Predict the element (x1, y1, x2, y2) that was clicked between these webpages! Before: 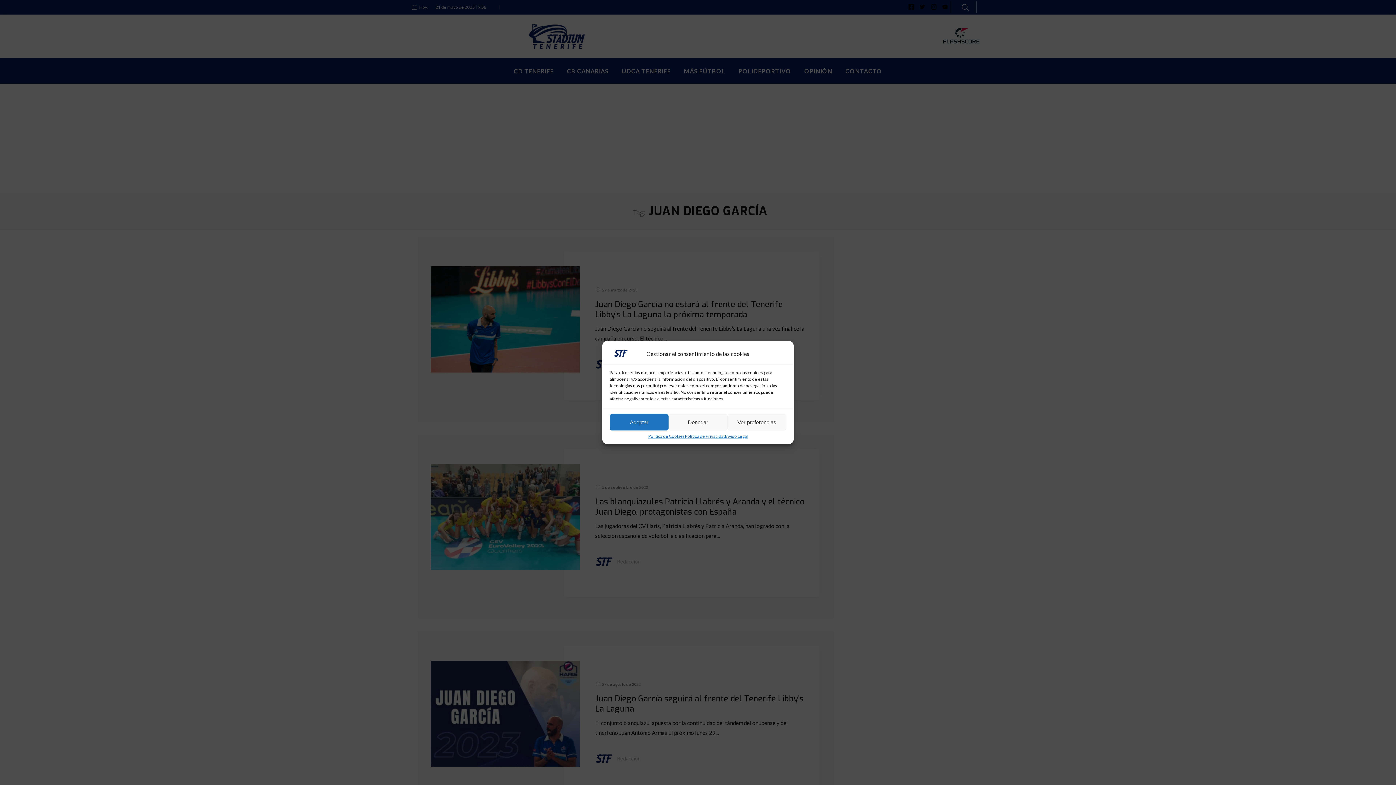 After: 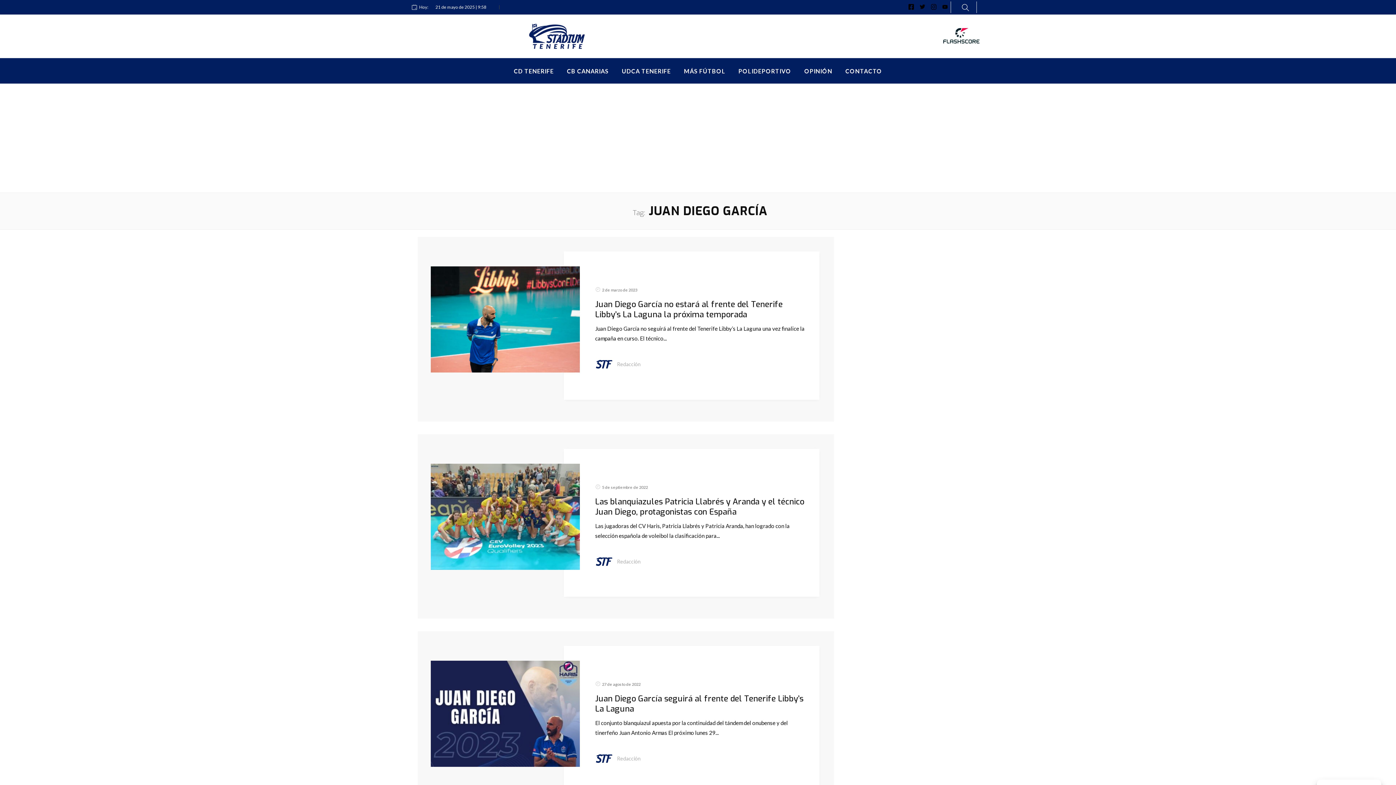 Action: label: Denegar bbox: (668, 414, 727, 430)